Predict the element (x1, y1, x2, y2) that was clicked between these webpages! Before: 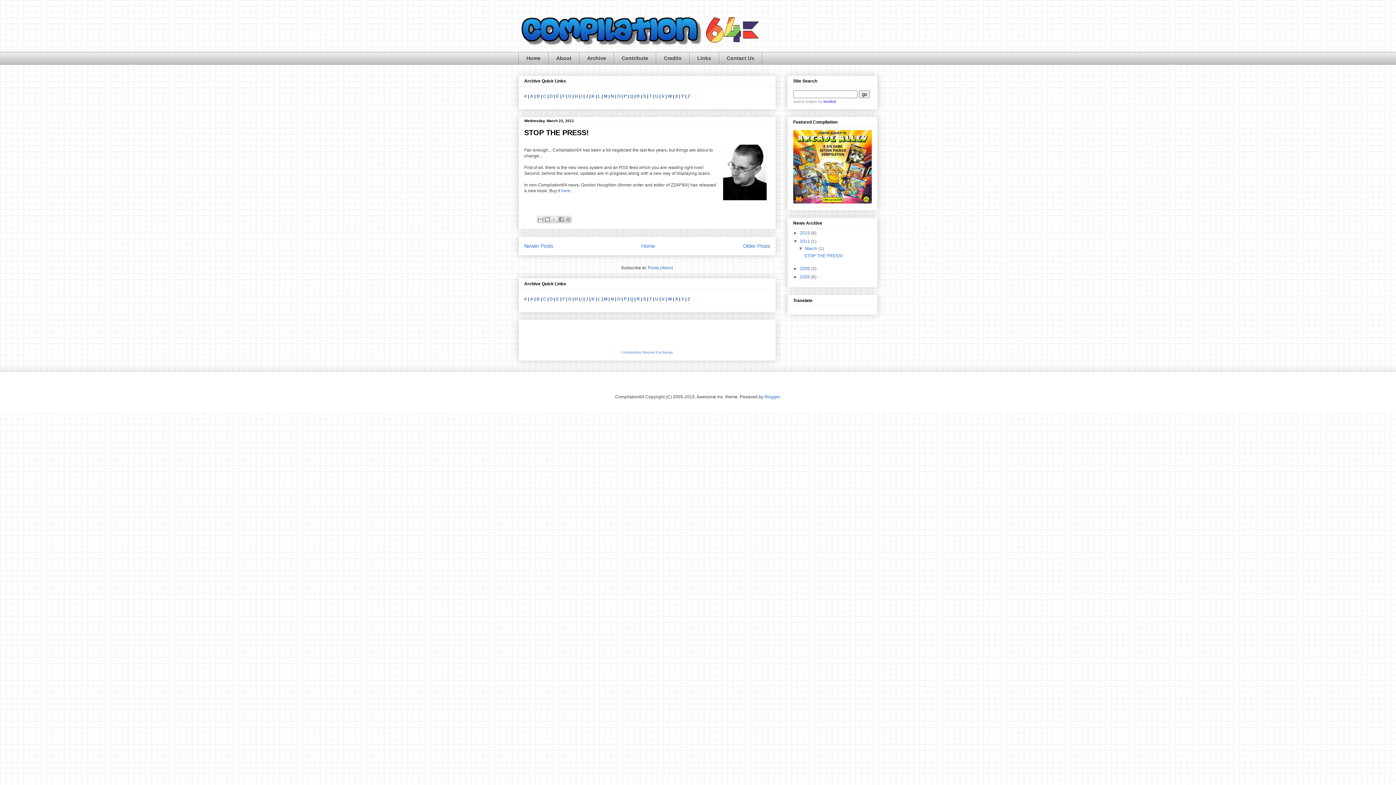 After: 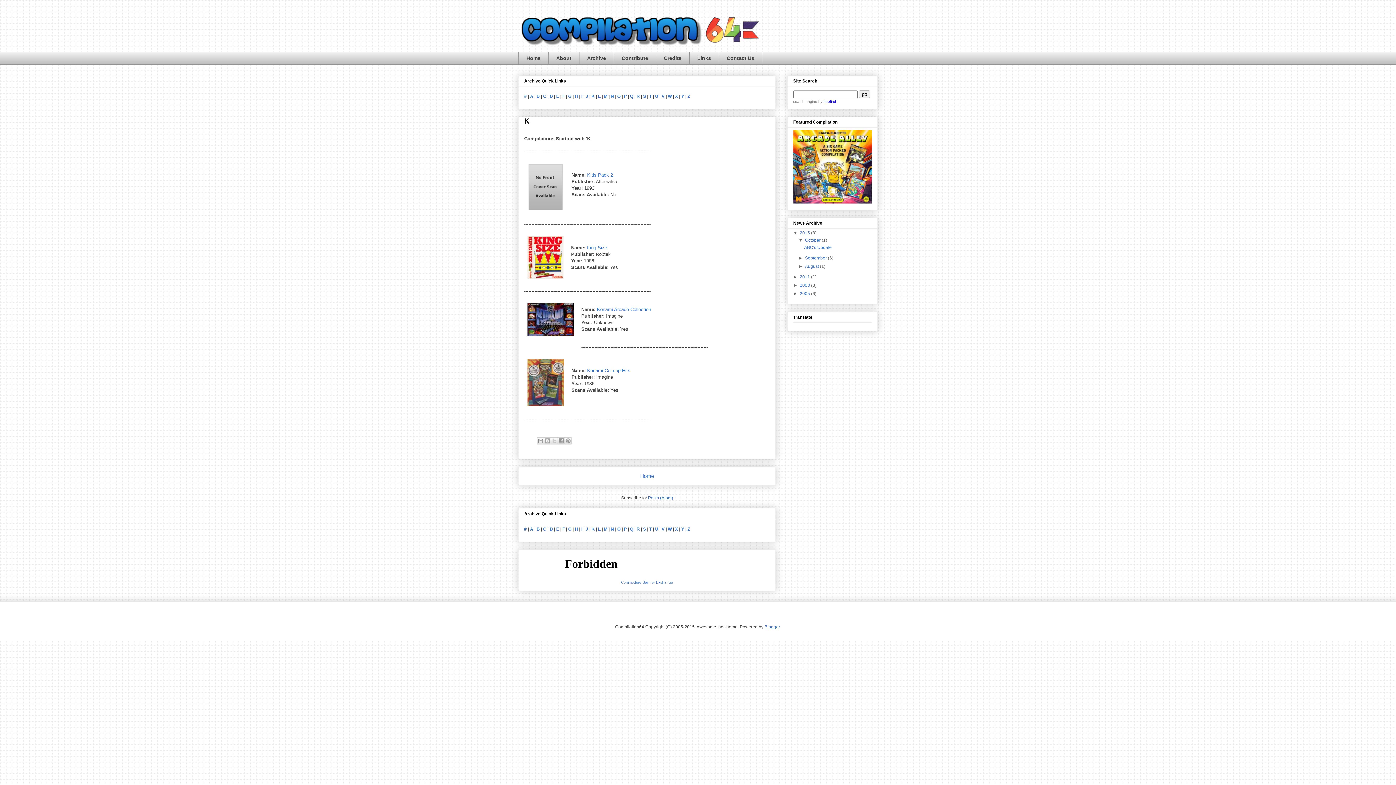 Action: bbox: (591, 93, 594, 98) label: K